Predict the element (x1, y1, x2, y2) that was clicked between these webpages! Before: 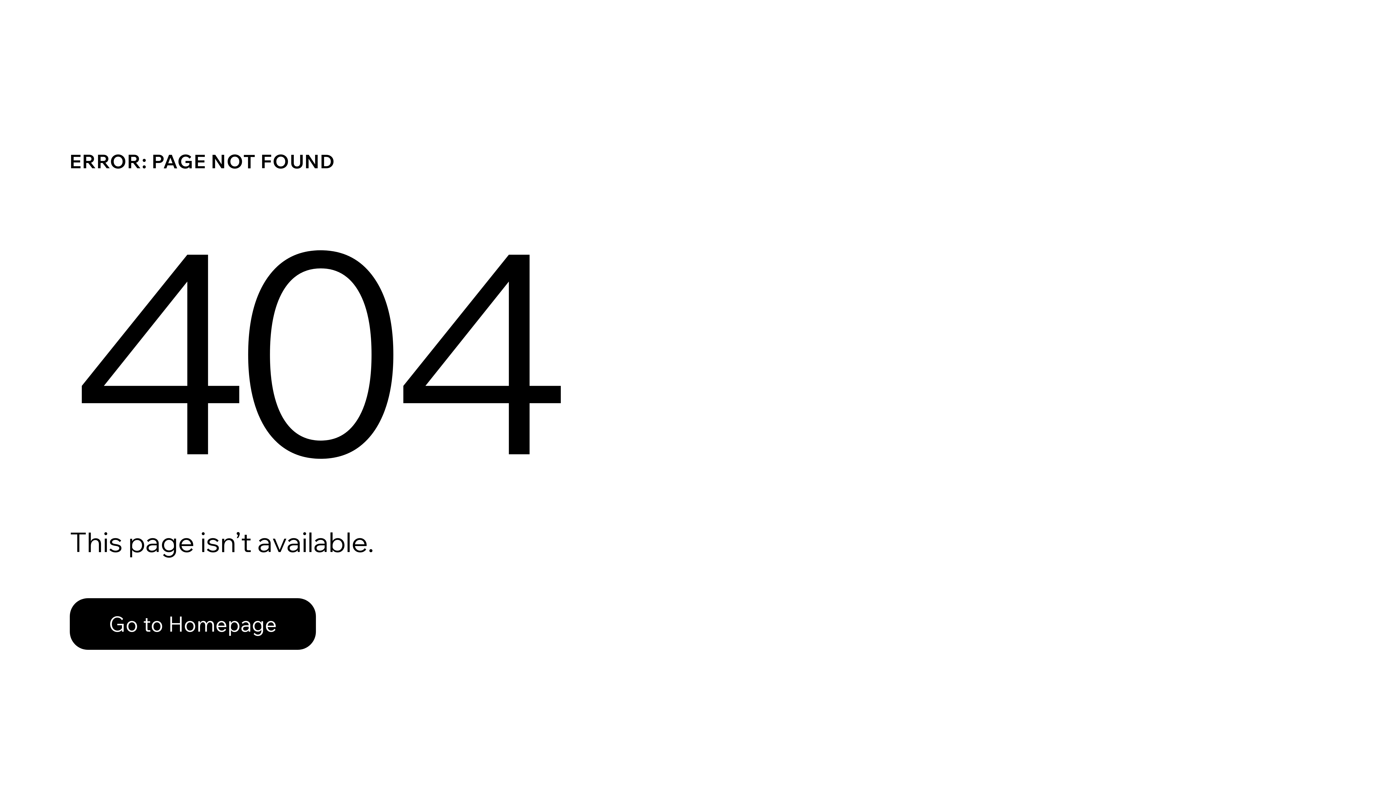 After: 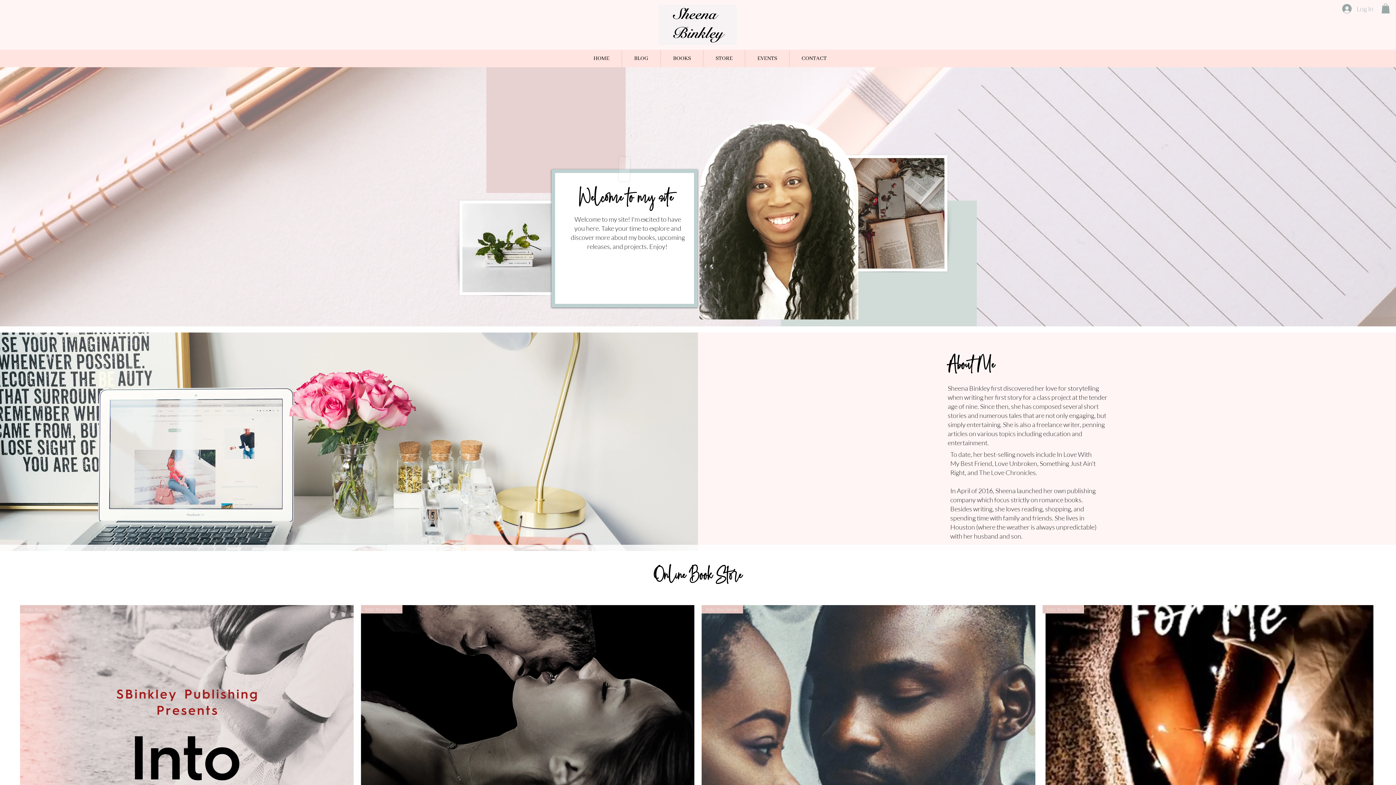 Action: label: Go to Homepage bbox: (69, 582, 768, 659)